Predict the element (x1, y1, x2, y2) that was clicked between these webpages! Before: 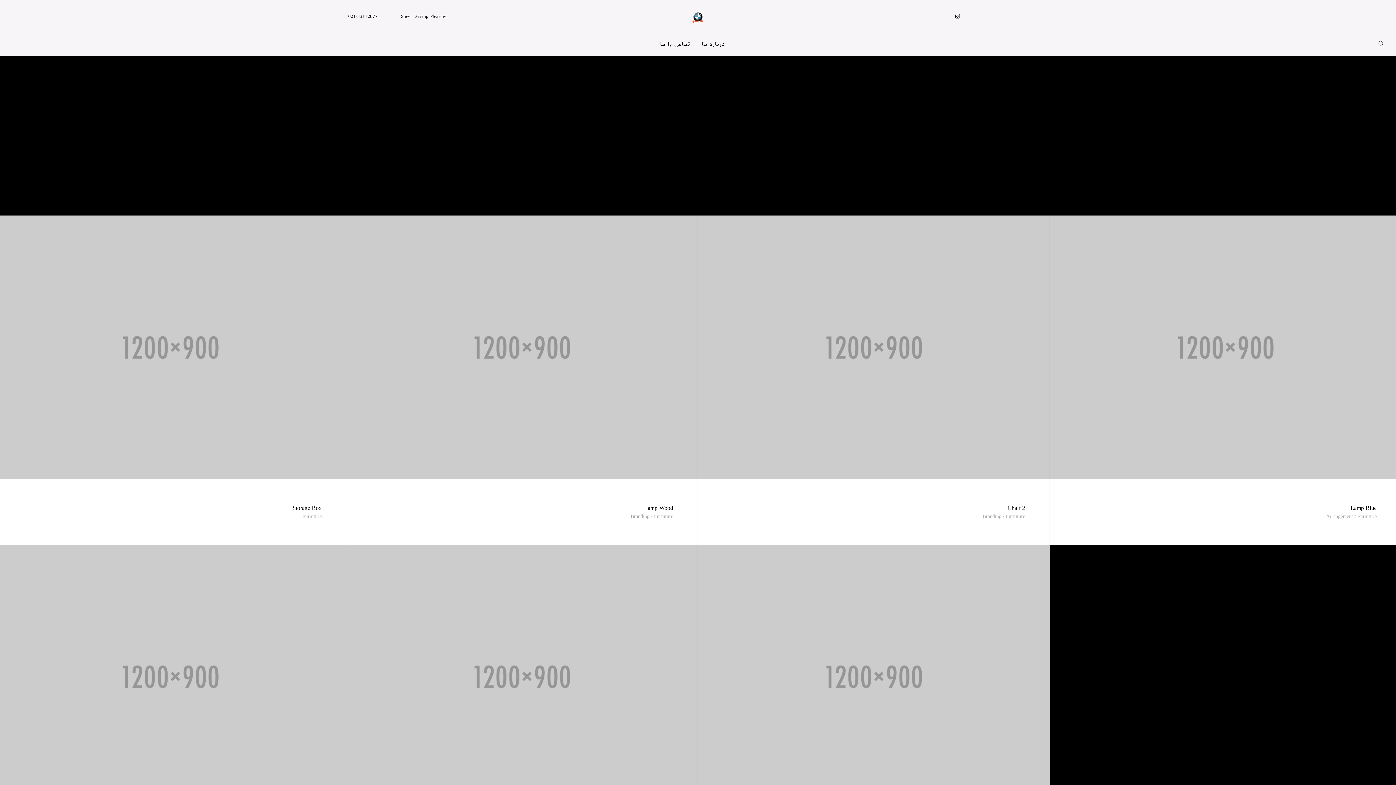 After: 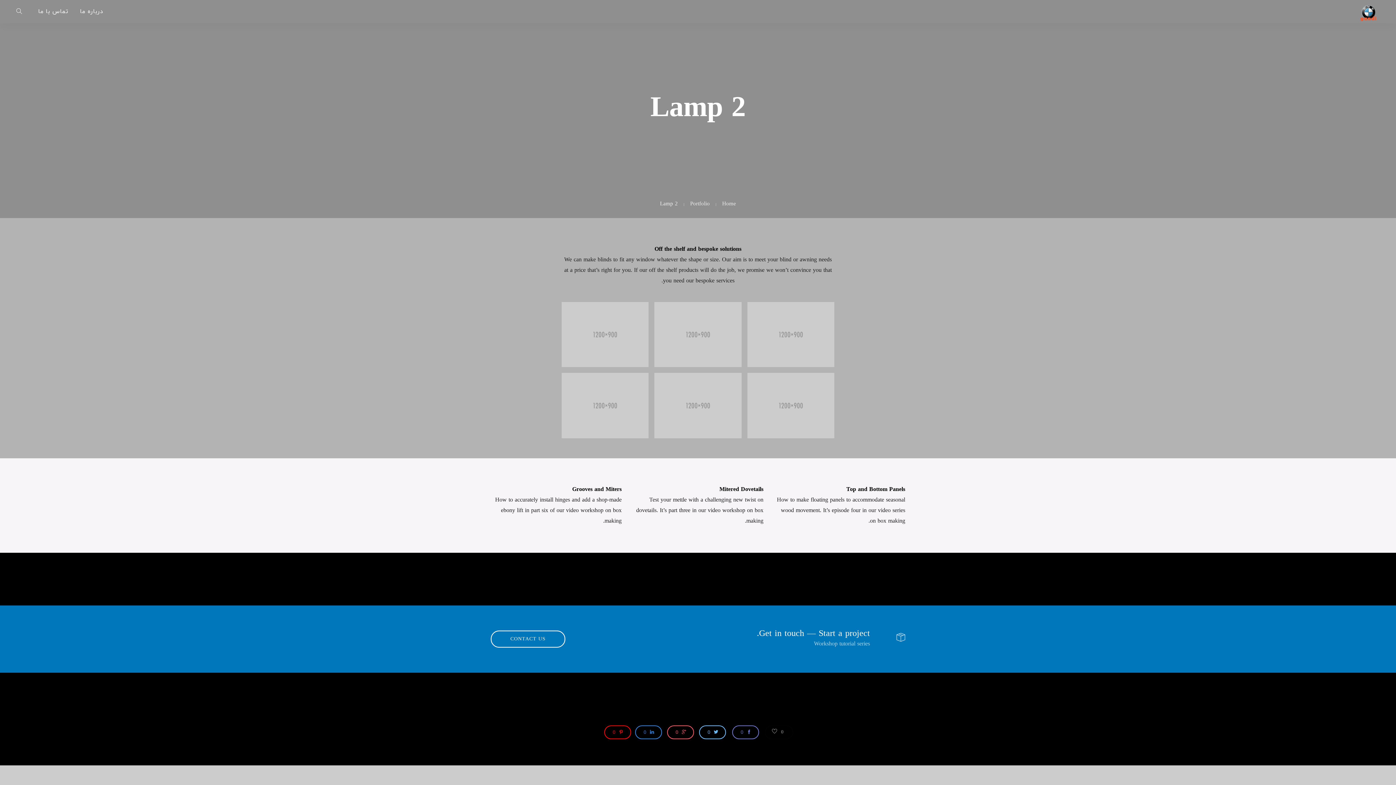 Action: bbox: (-4, 672, 345, 680)